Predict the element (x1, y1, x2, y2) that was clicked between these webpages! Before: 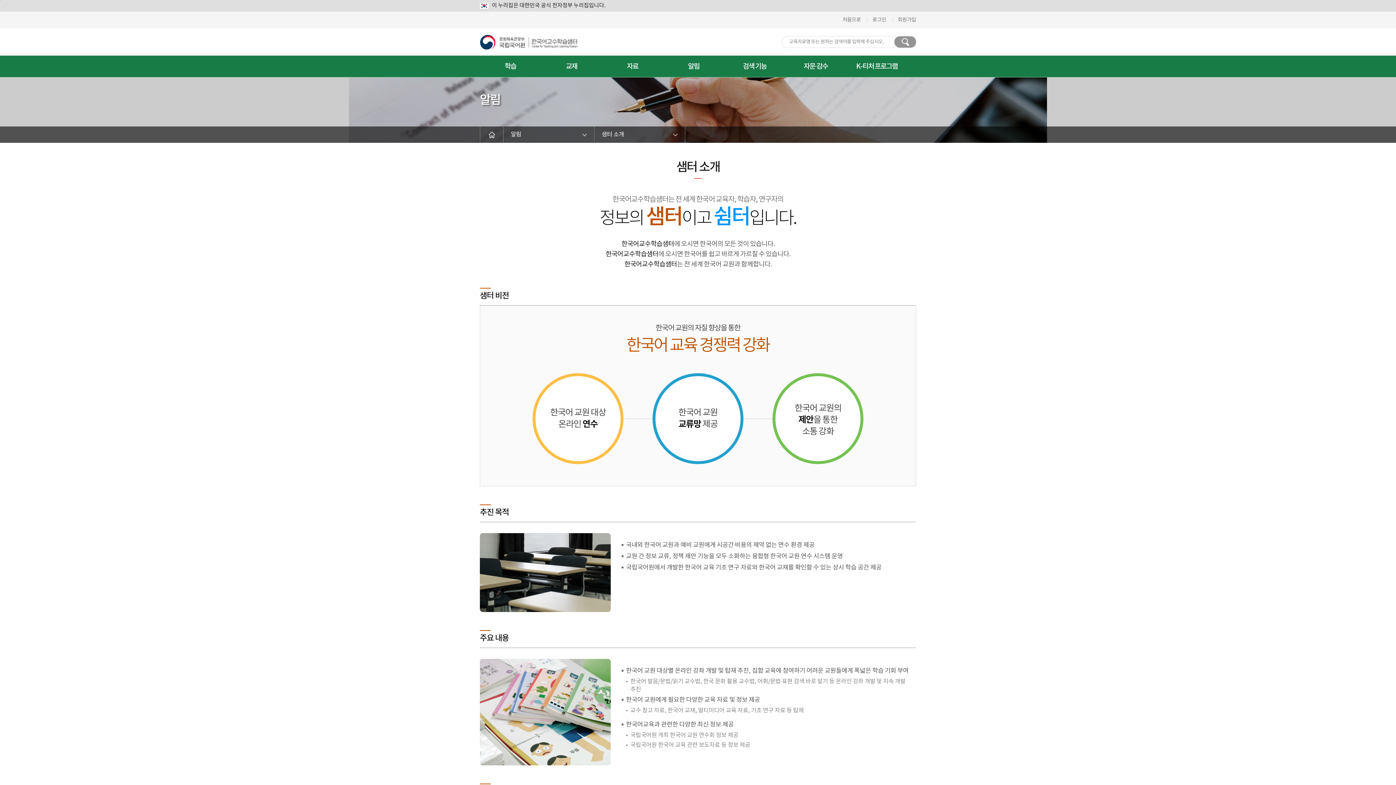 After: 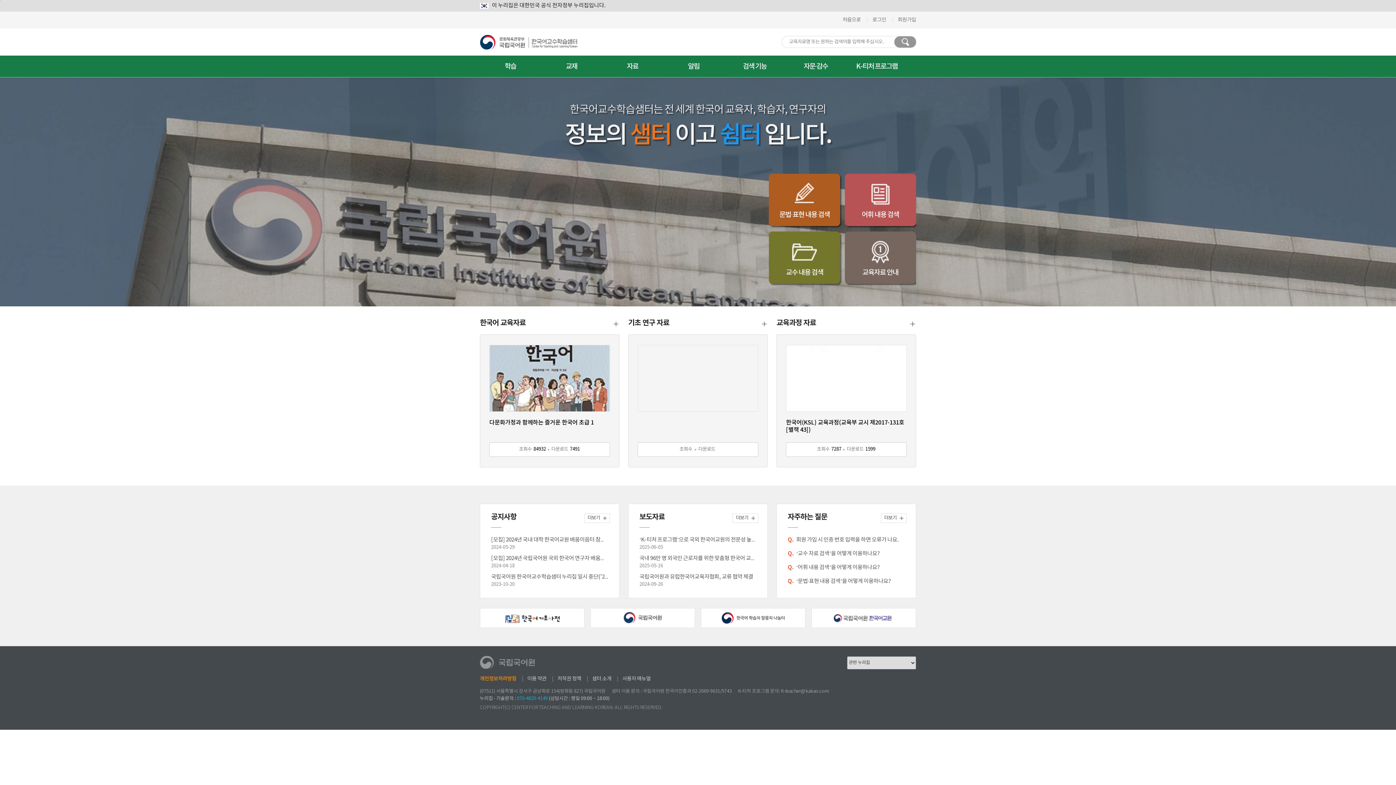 Action: bbox: (528, 34, 577, 49)